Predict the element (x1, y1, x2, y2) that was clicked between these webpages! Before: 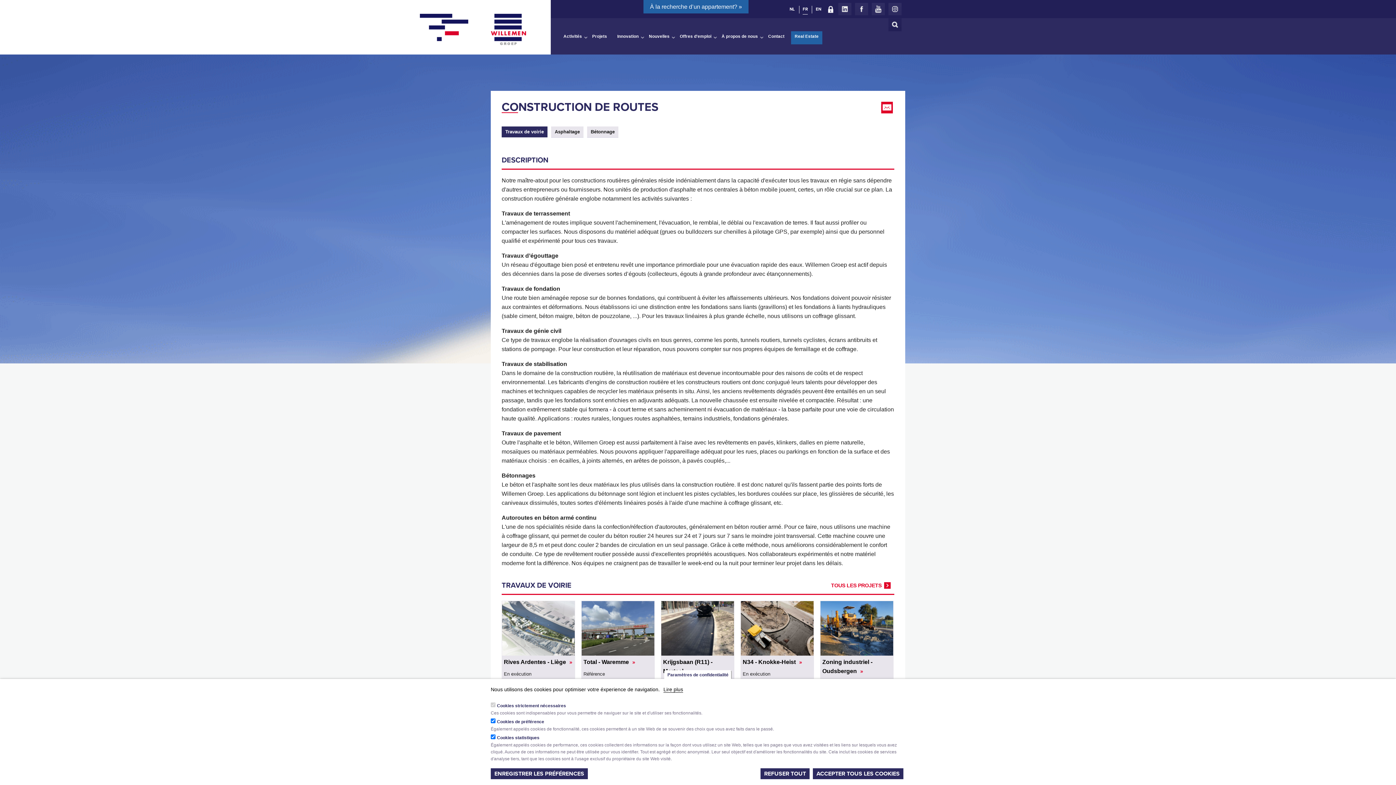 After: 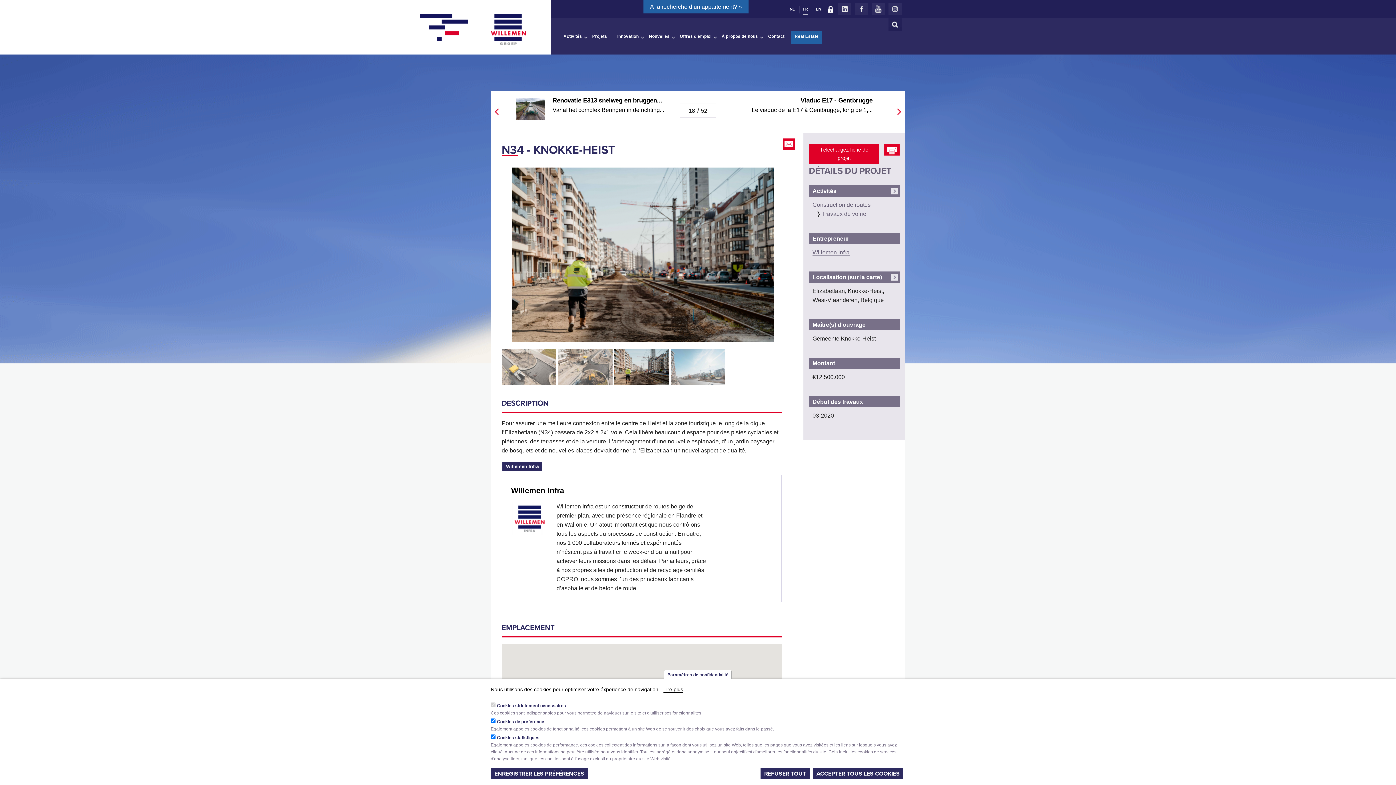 Action: bbox: (742, 659, 802, 665) label: N34 - Knokke-Heist »